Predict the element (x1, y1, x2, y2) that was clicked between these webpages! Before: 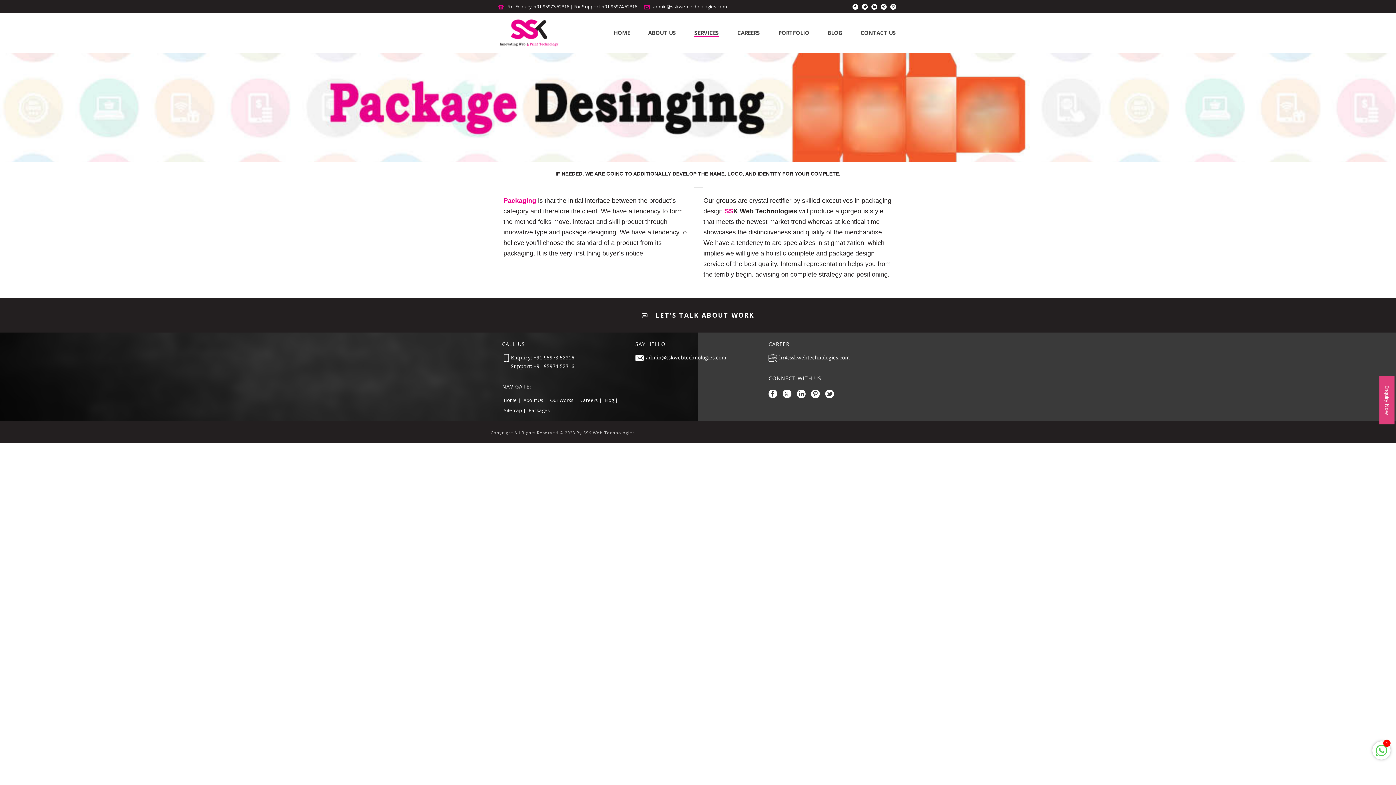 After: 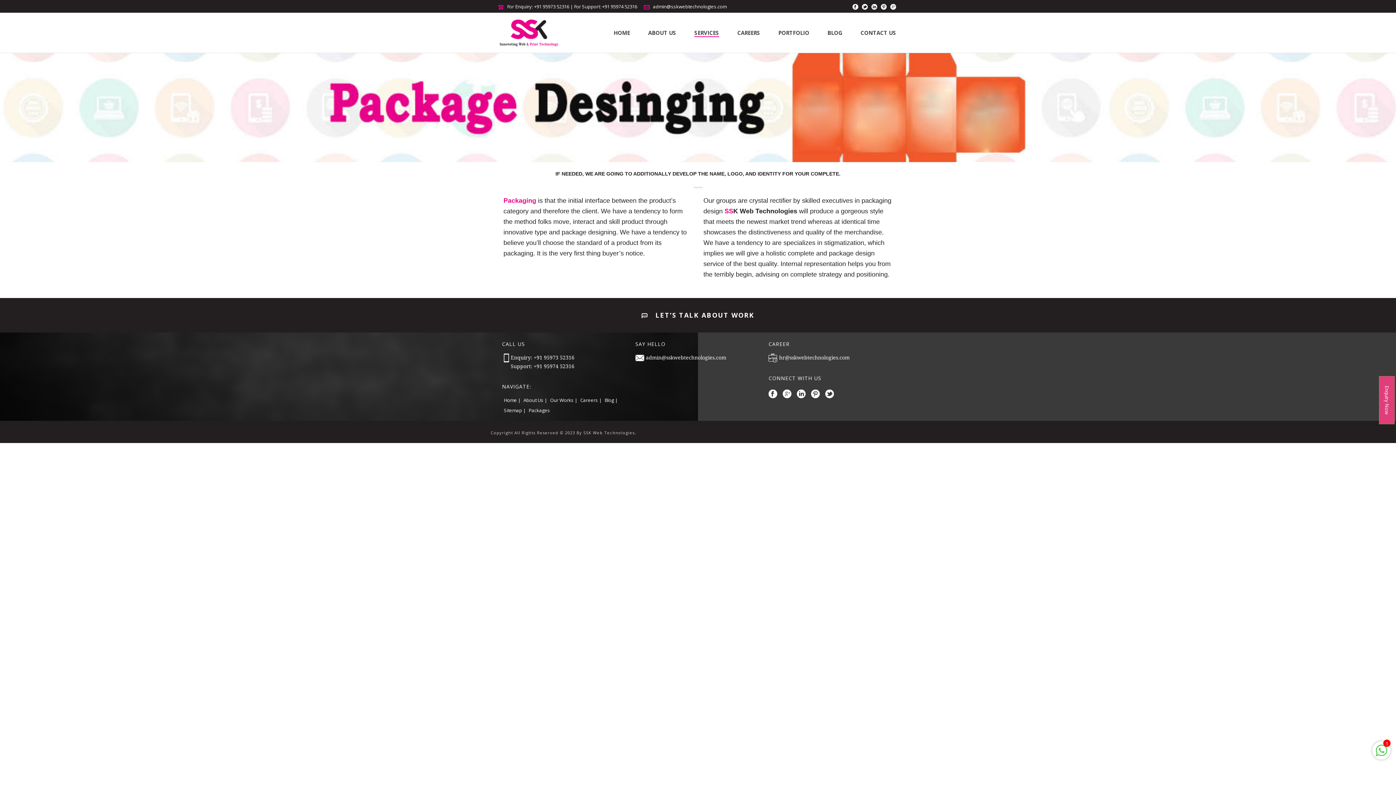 Action: bbox: (871, 0, 877, 12)